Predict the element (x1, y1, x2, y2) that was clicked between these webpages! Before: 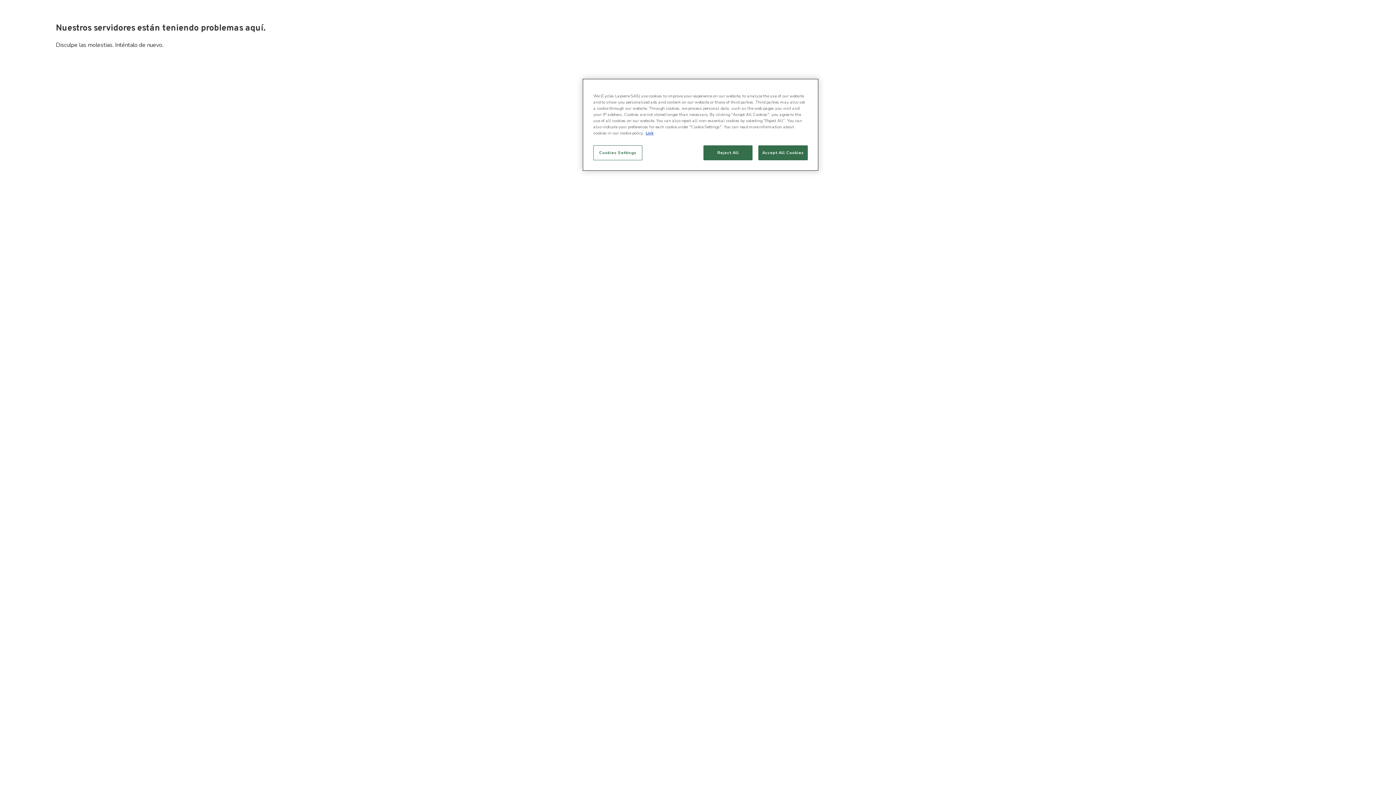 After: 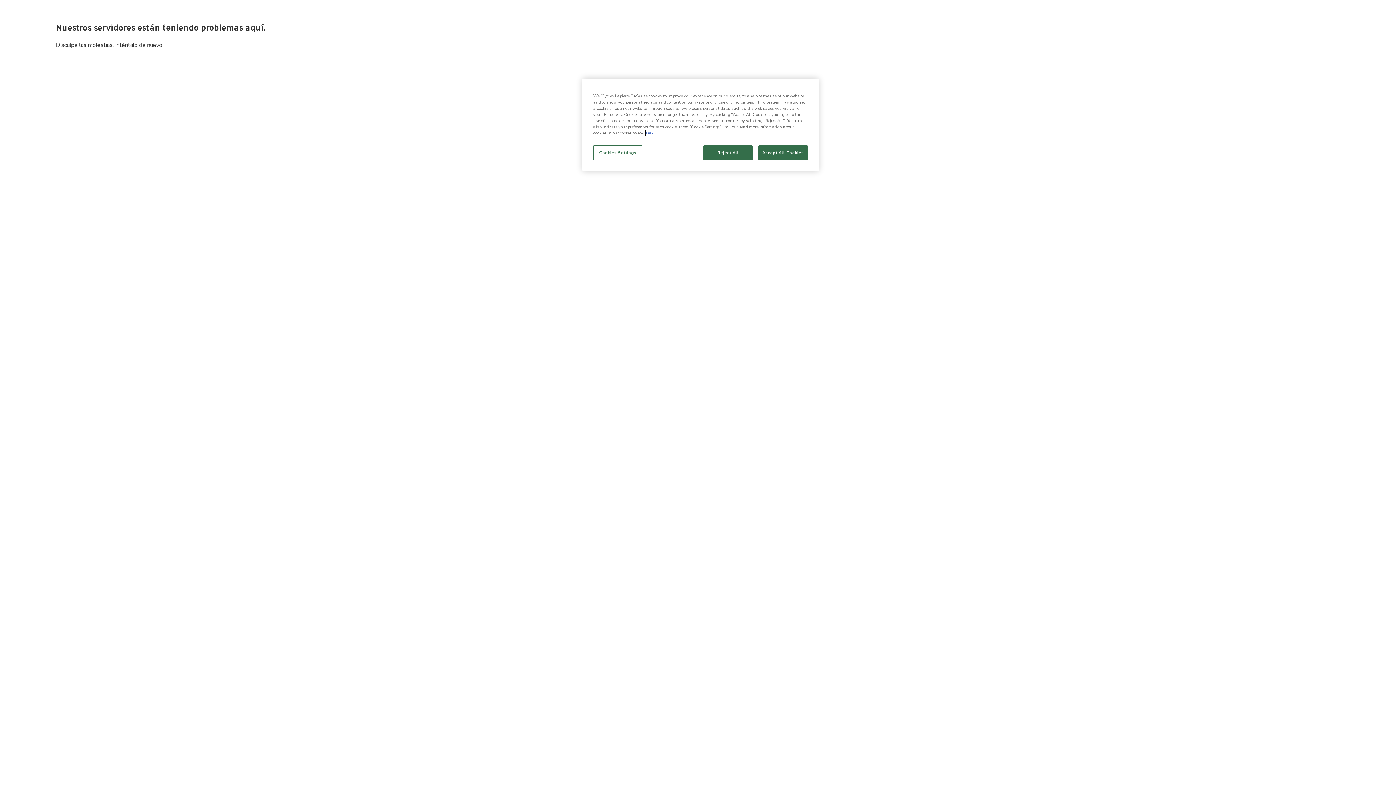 Action: bbox: (645, 130, 653, 136) label: More information about your privacy, opens in a new tab